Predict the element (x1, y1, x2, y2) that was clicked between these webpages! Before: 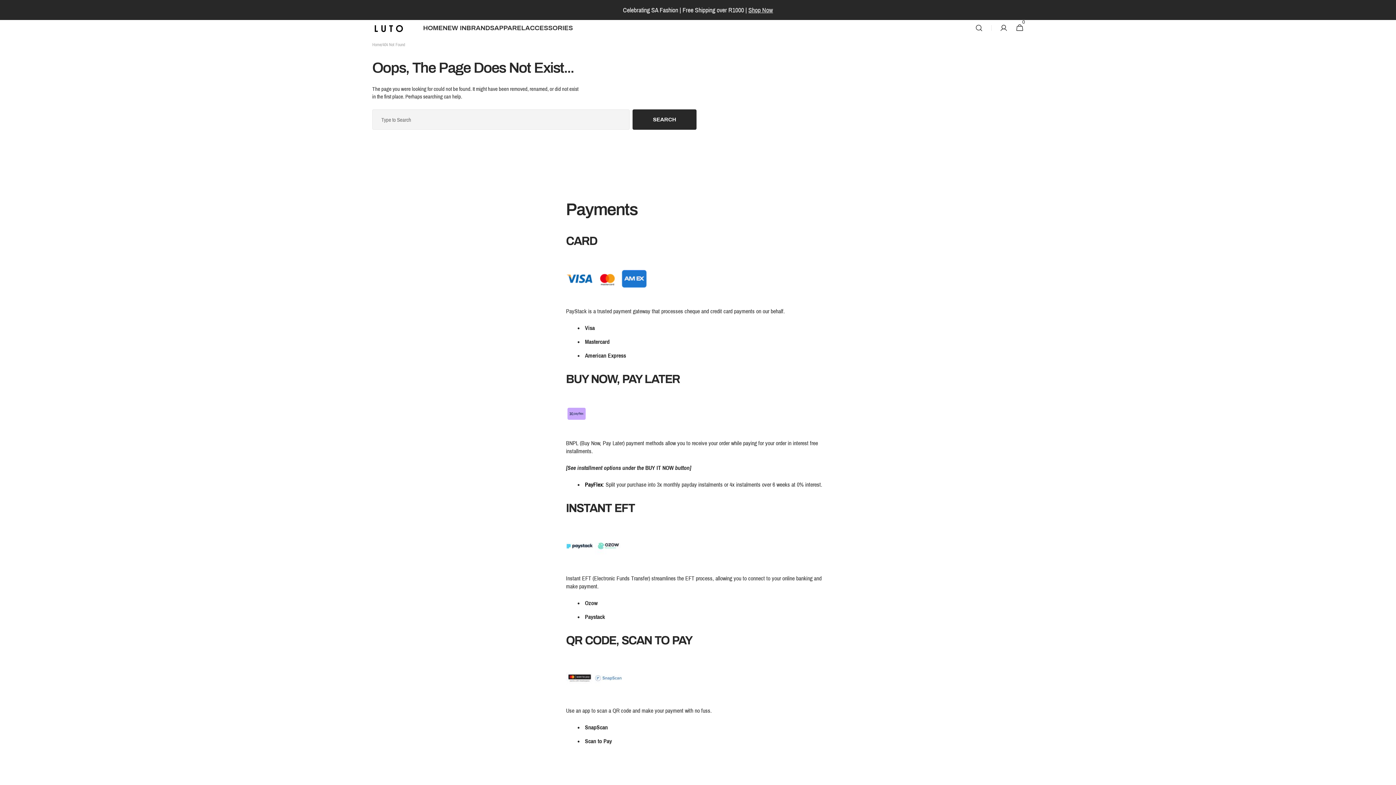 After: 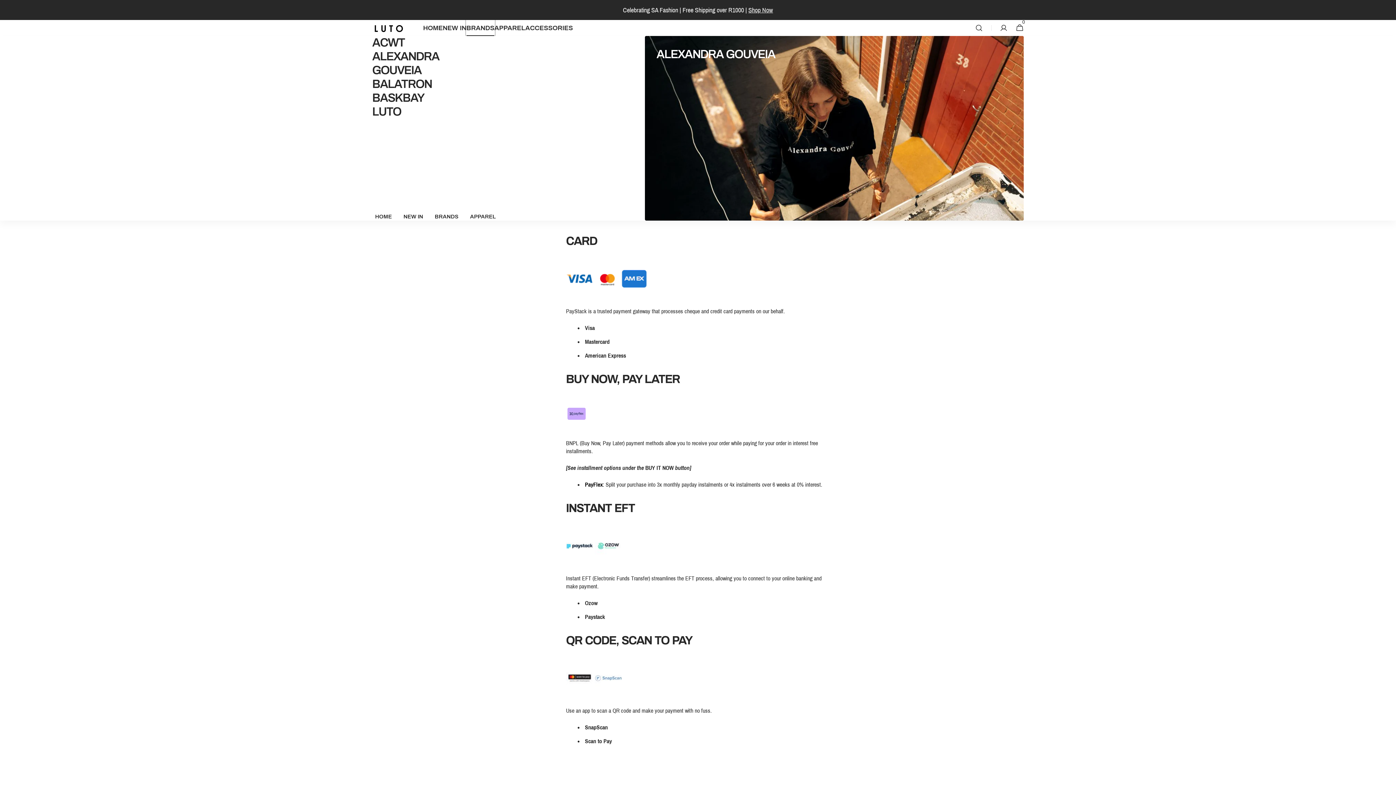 Action: label: BRANDS bbox: (466, 20, 494, 36)